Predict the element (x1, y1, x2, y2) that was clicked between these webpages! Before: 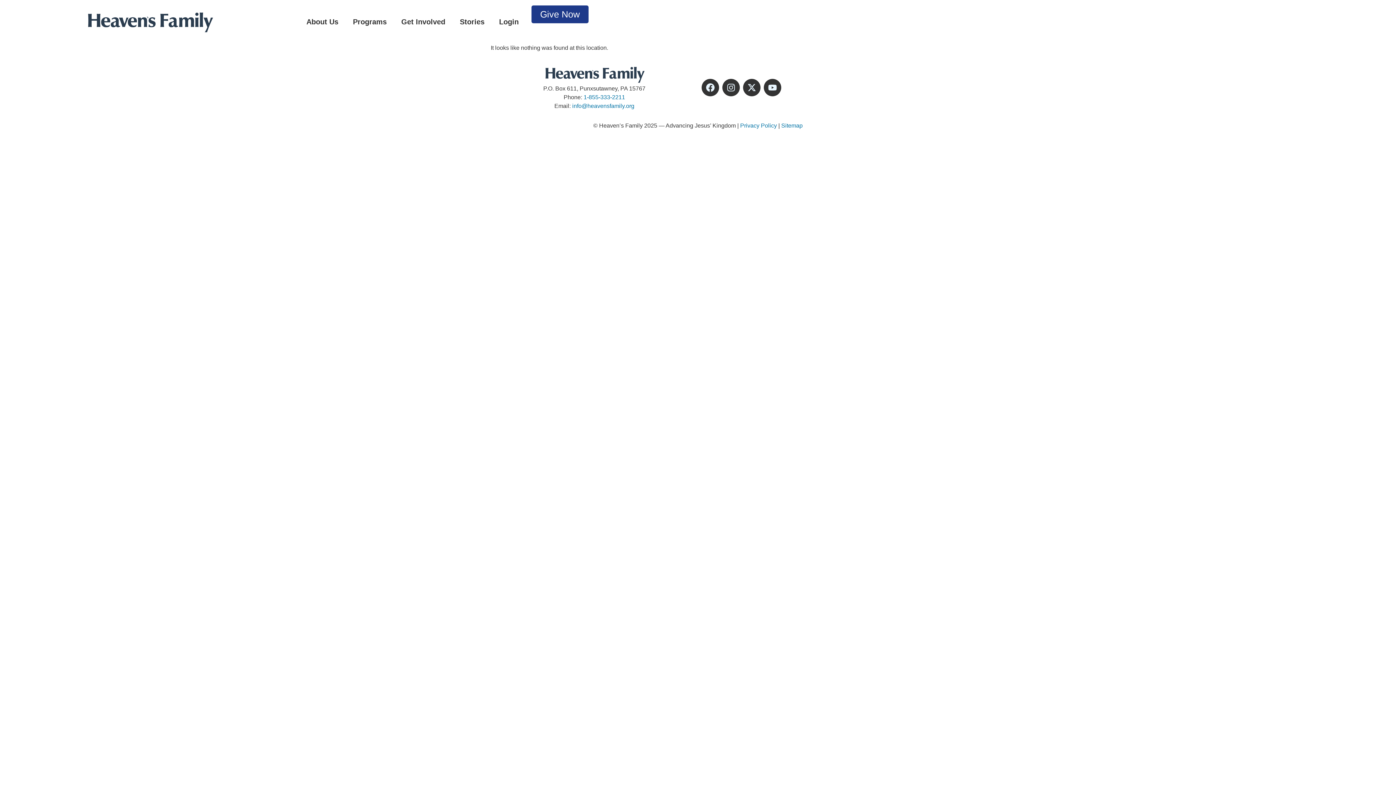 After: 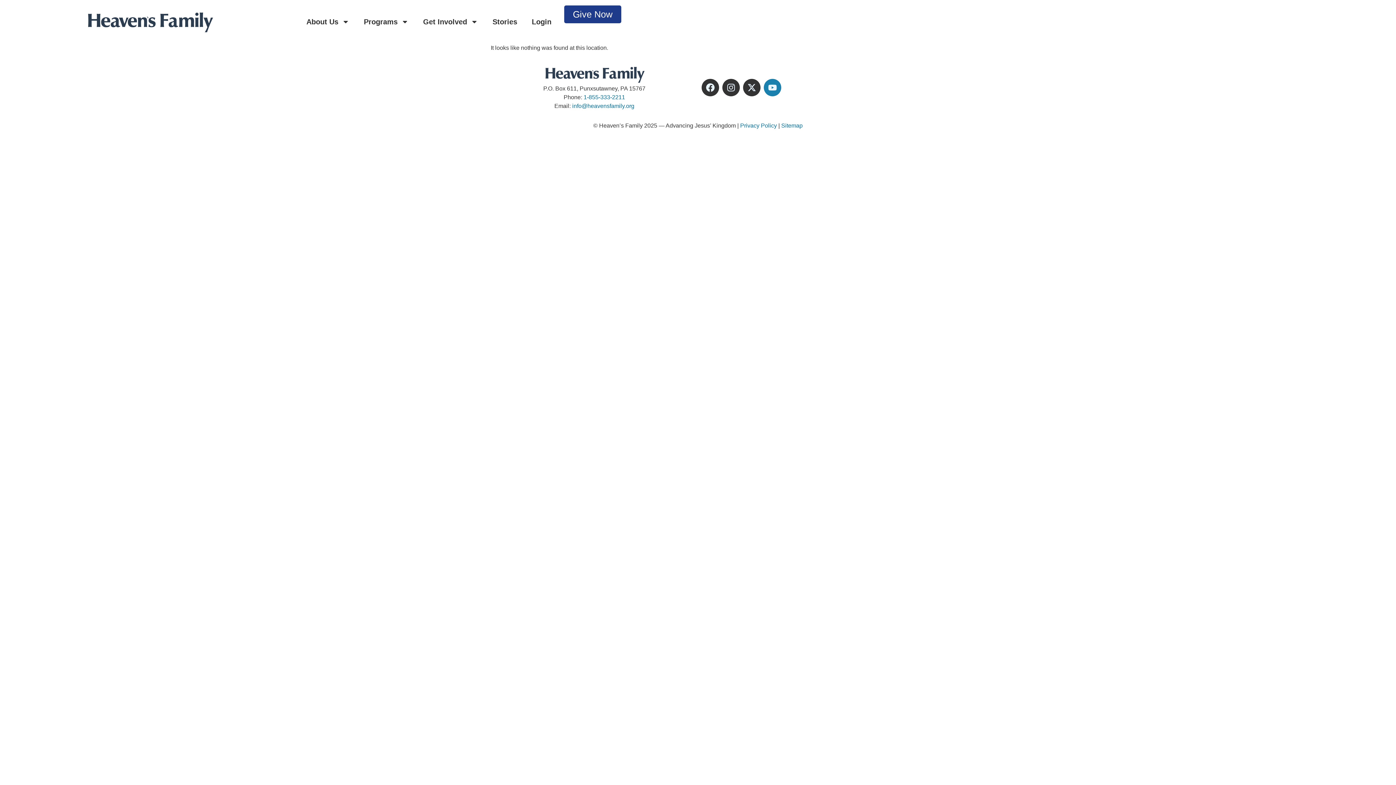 Action: label: Youtube bbox: (764, 78, 781, 96)